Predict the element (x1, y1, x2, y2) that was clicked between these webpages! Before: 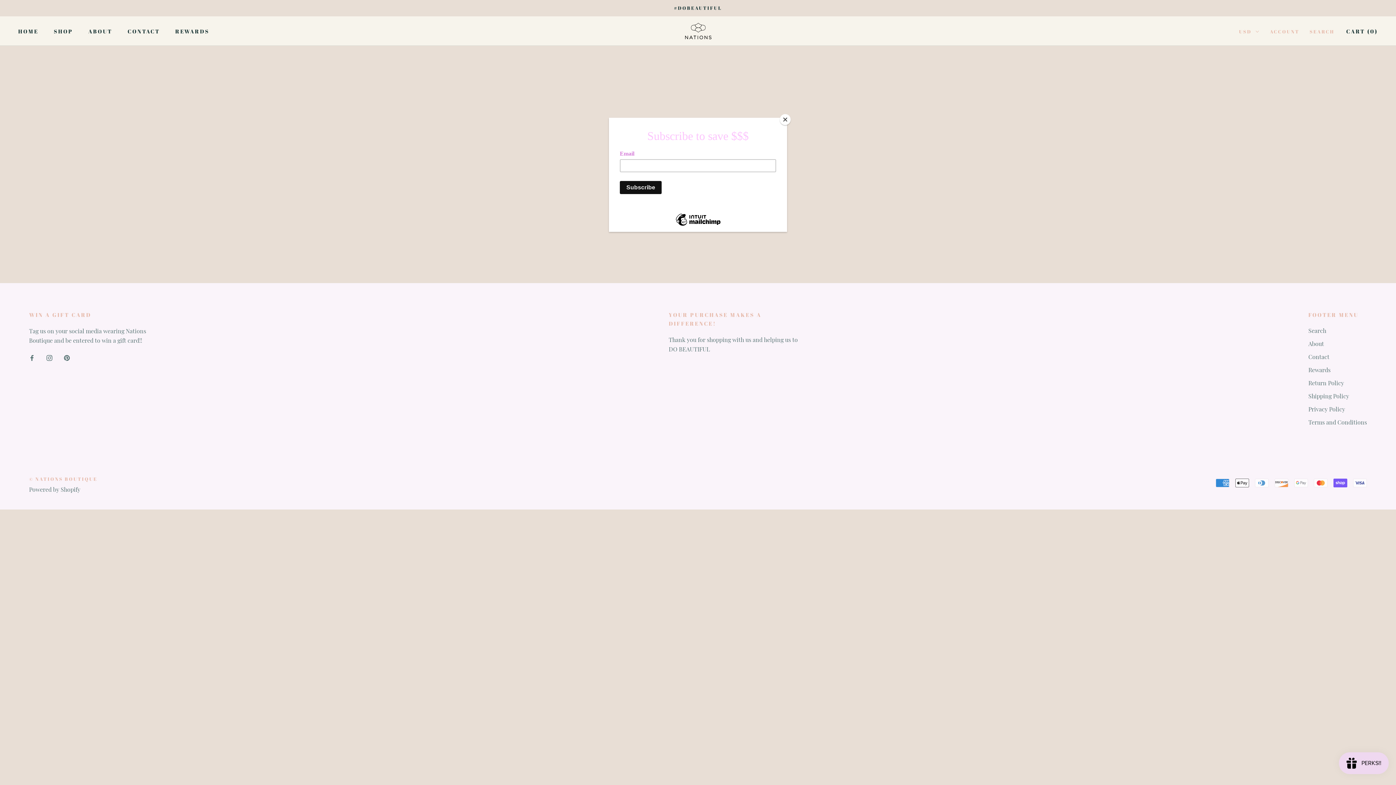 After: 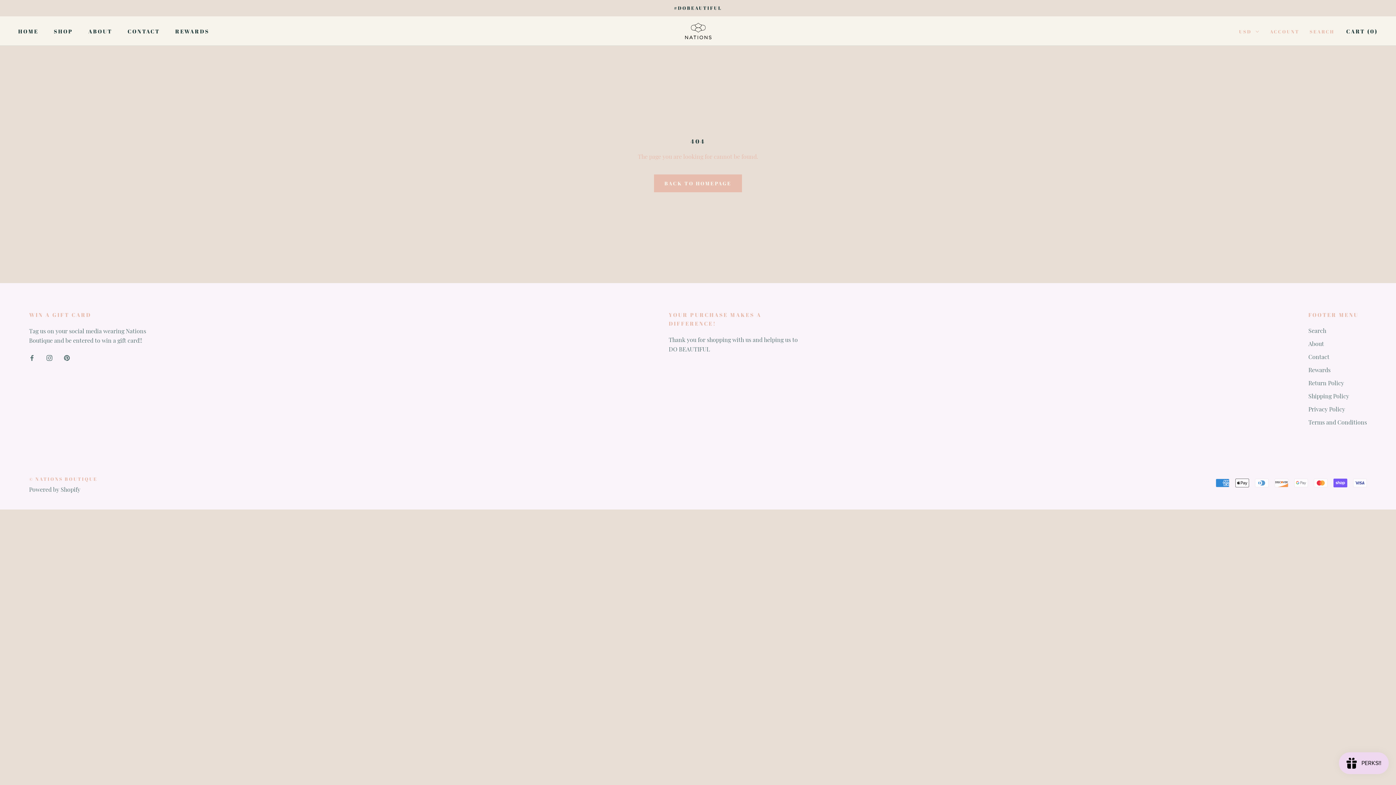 Action: label: Close bbox: (780, 114, 790, 125)